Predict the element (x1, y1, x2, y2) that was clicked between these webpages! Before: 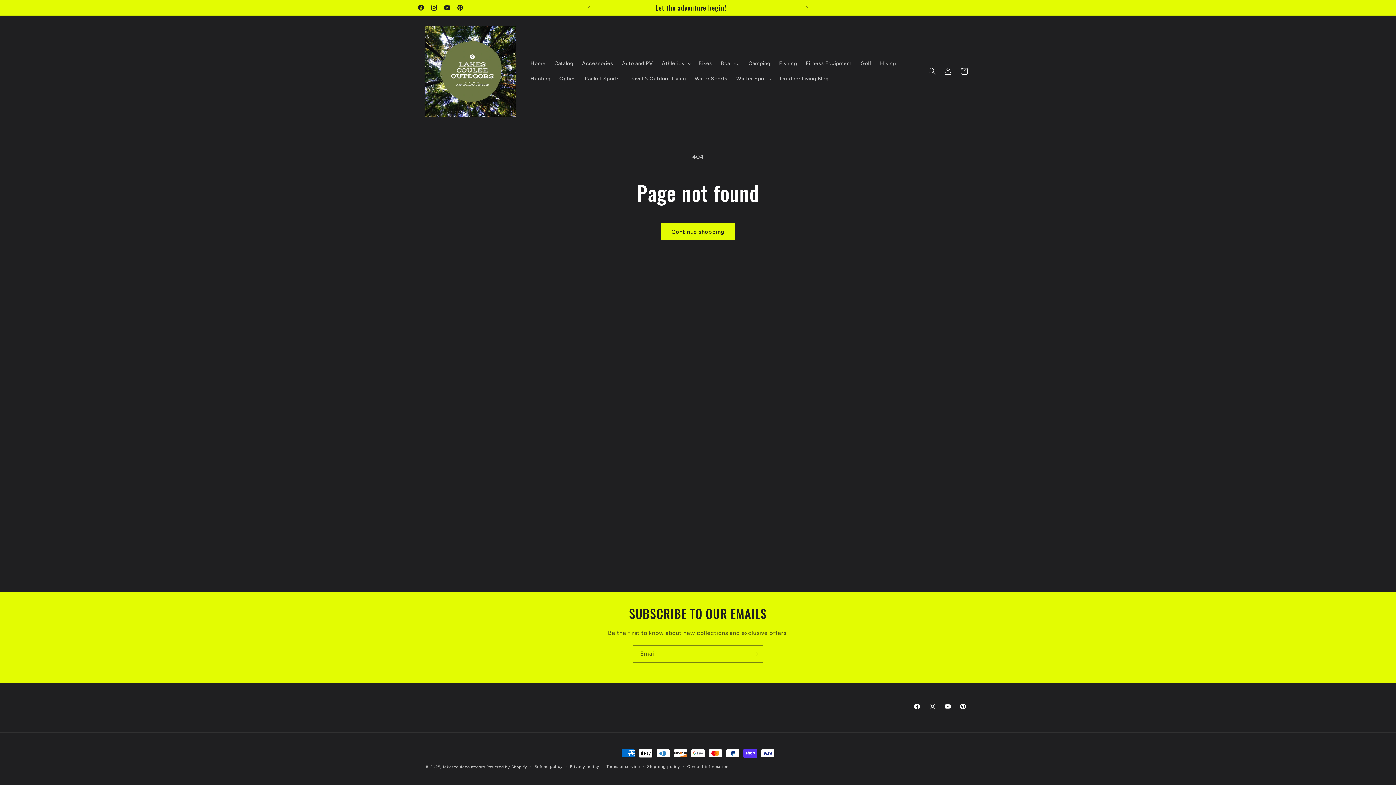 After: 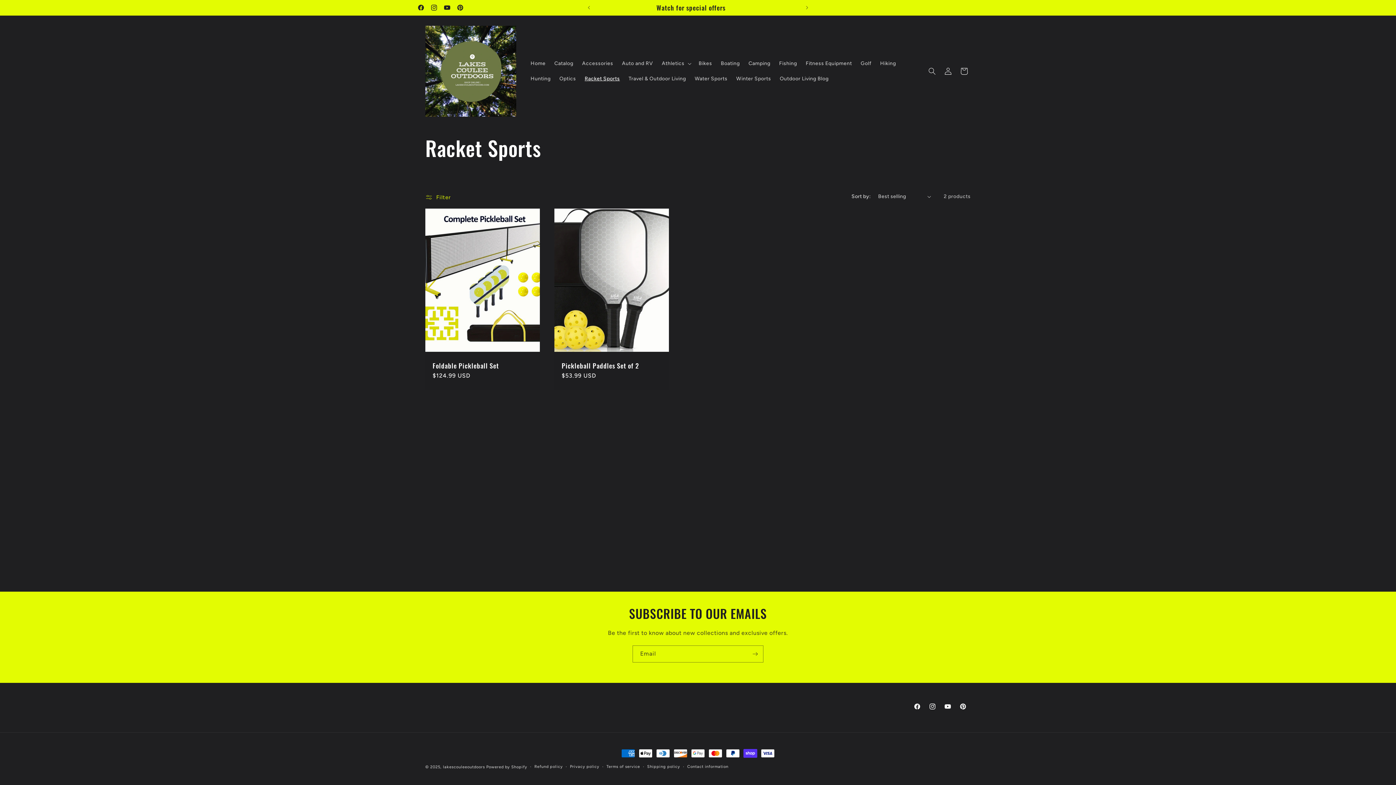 Action: label: Racket Sports bbox: (580, 71, 624, 86)